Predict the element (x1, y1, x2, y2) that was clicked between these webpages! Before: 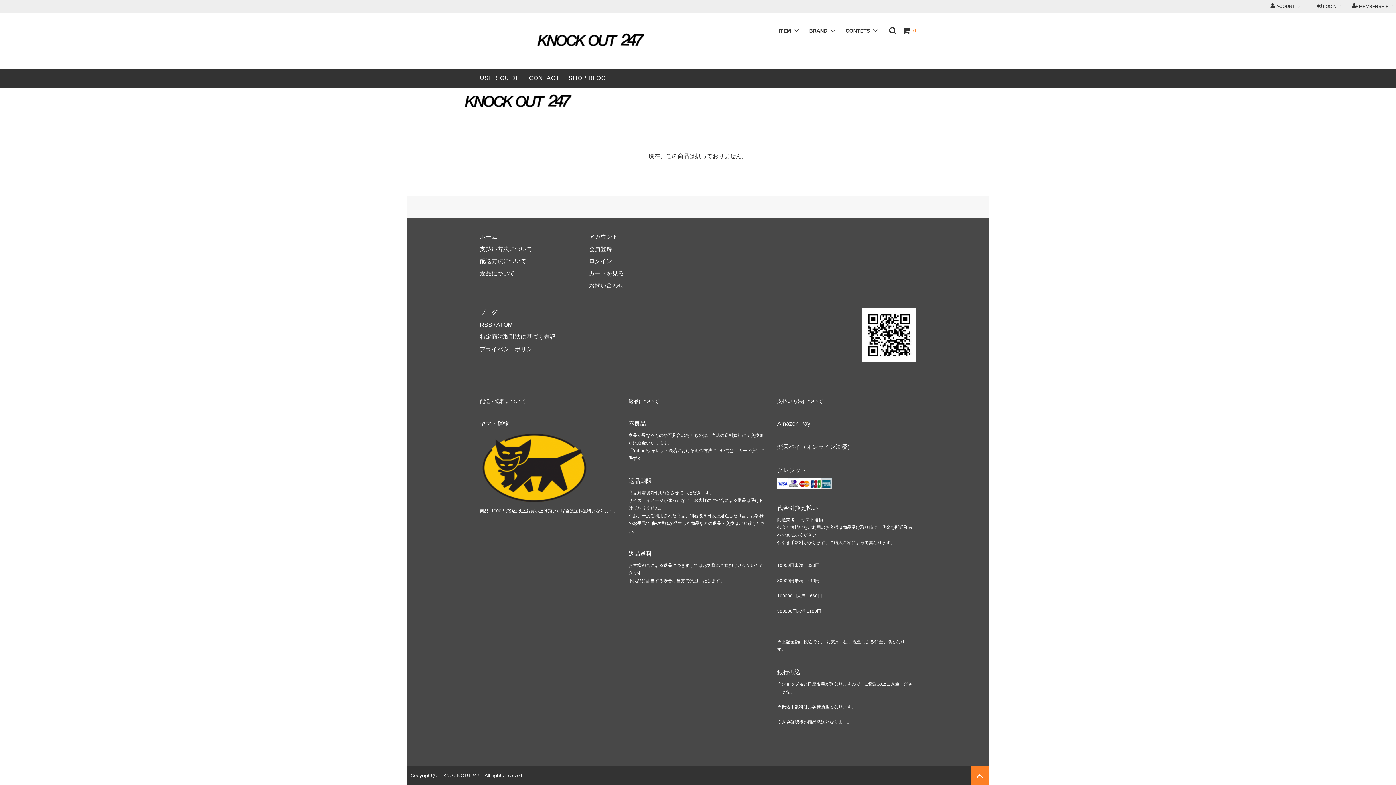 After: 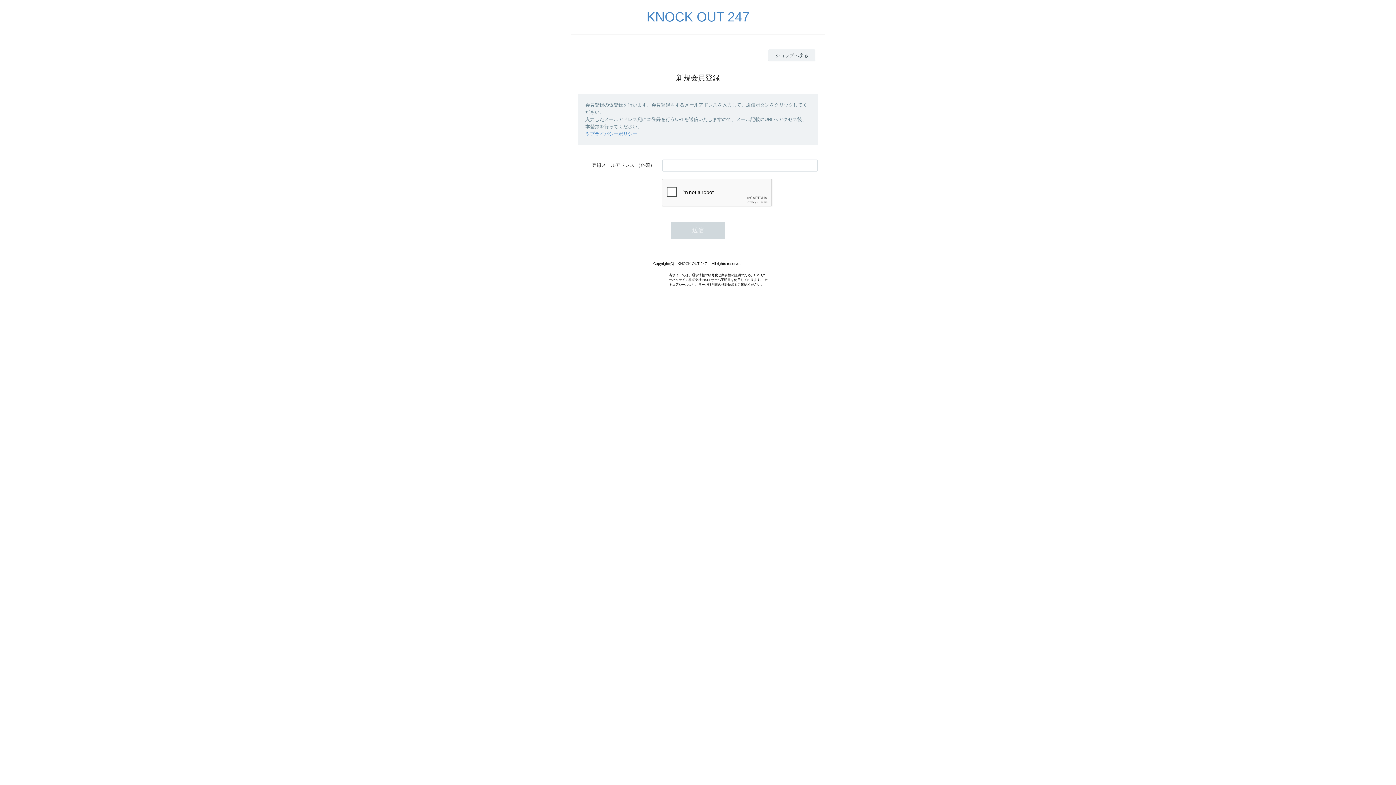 Action: bbox: (589, 246, 612, 252) label: 会員登録